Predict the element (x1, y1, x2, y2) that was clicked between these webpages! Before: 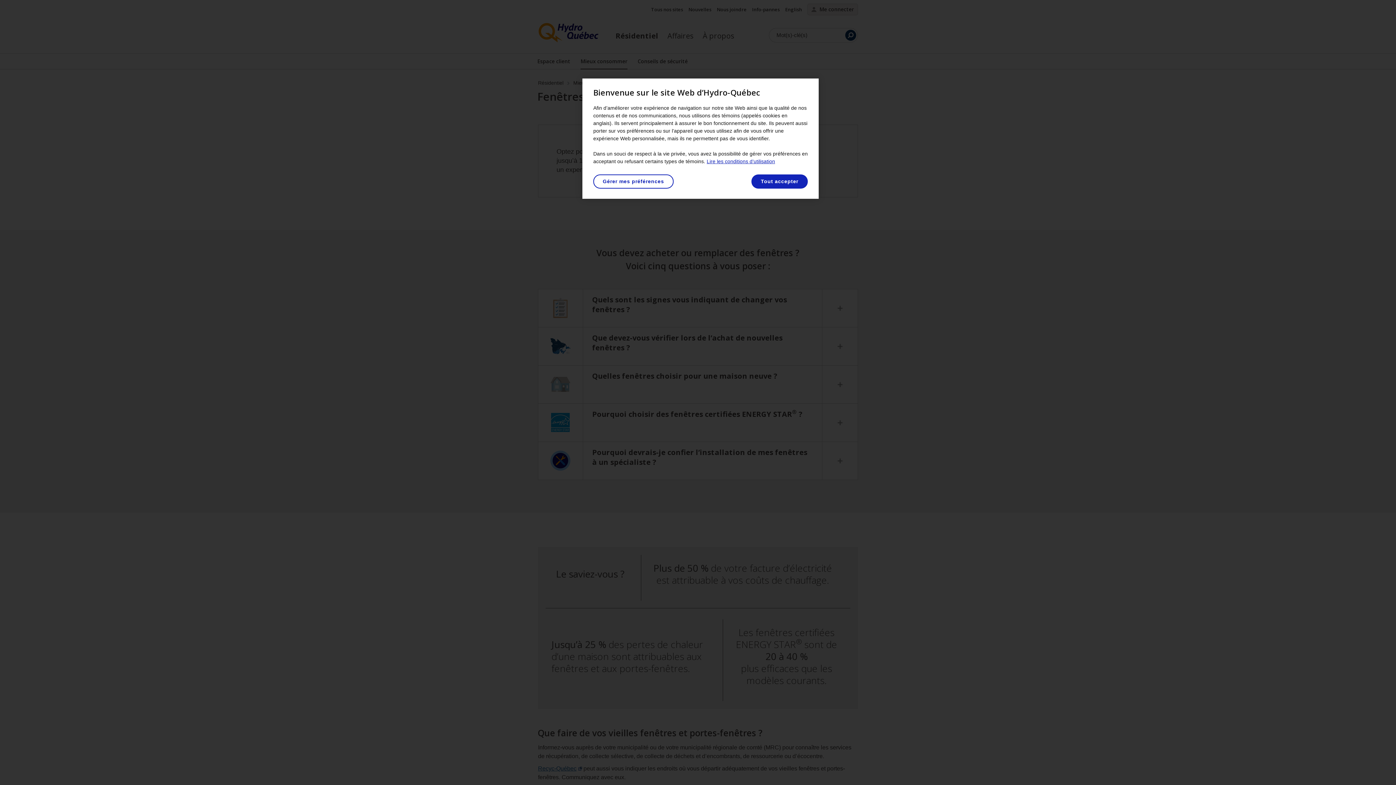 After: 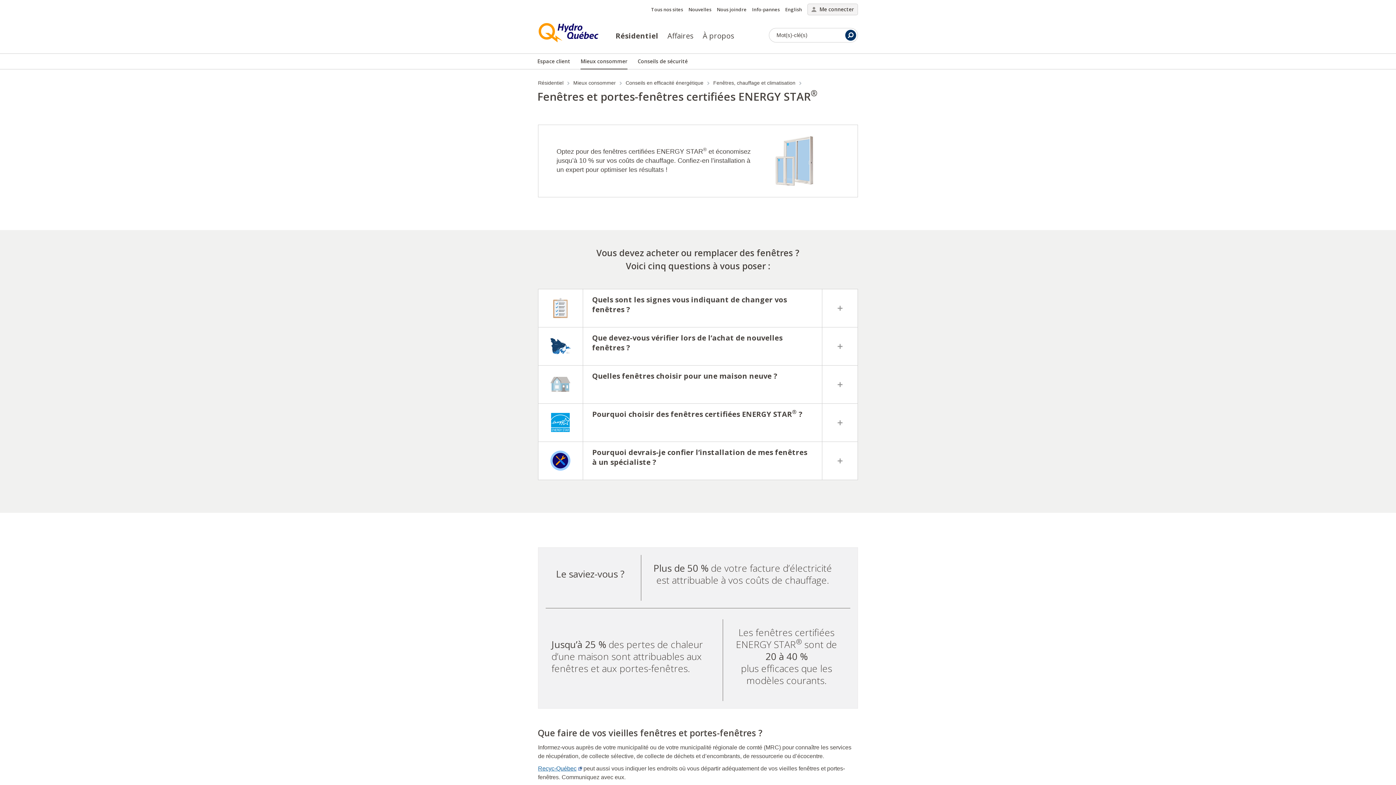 Action: label: Tout accepter bbox: (751, 174, 808, 188)